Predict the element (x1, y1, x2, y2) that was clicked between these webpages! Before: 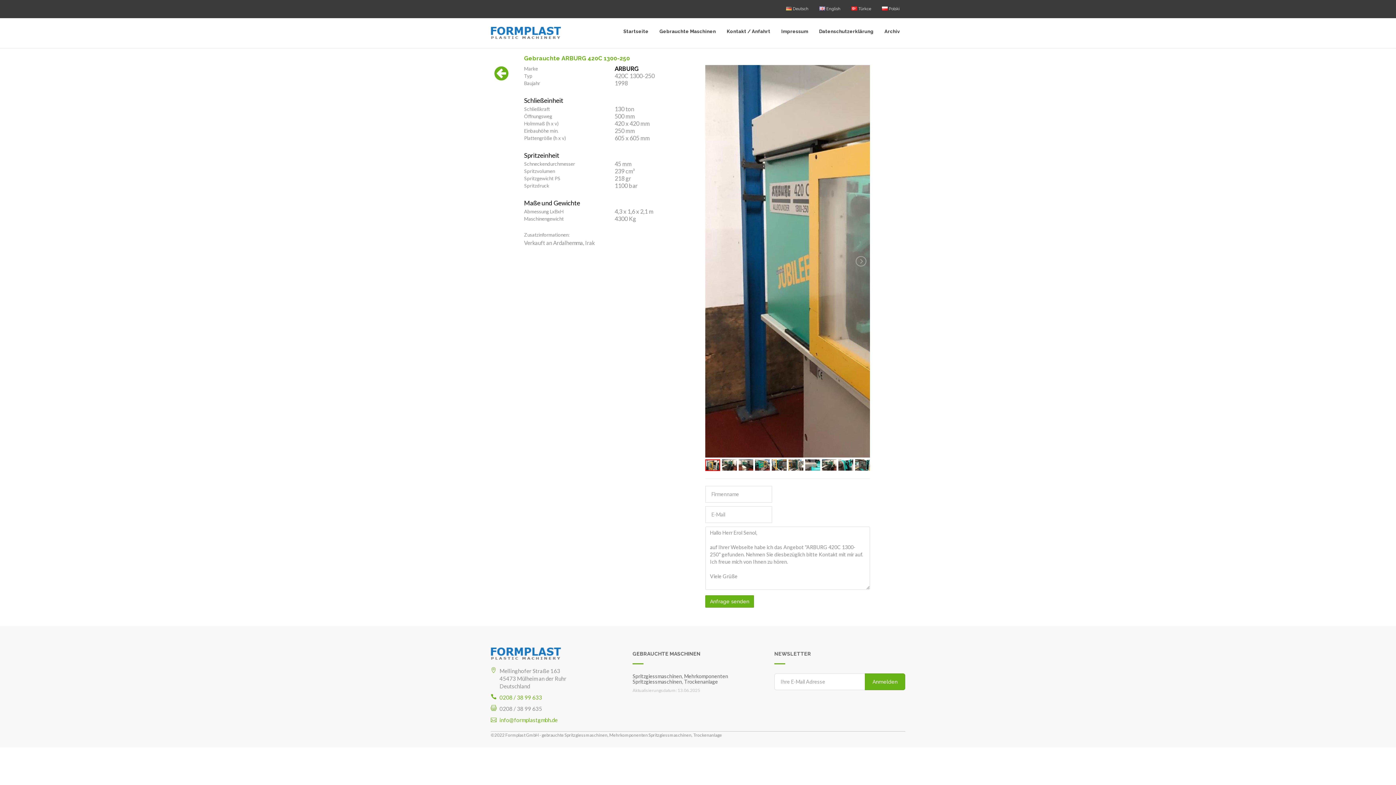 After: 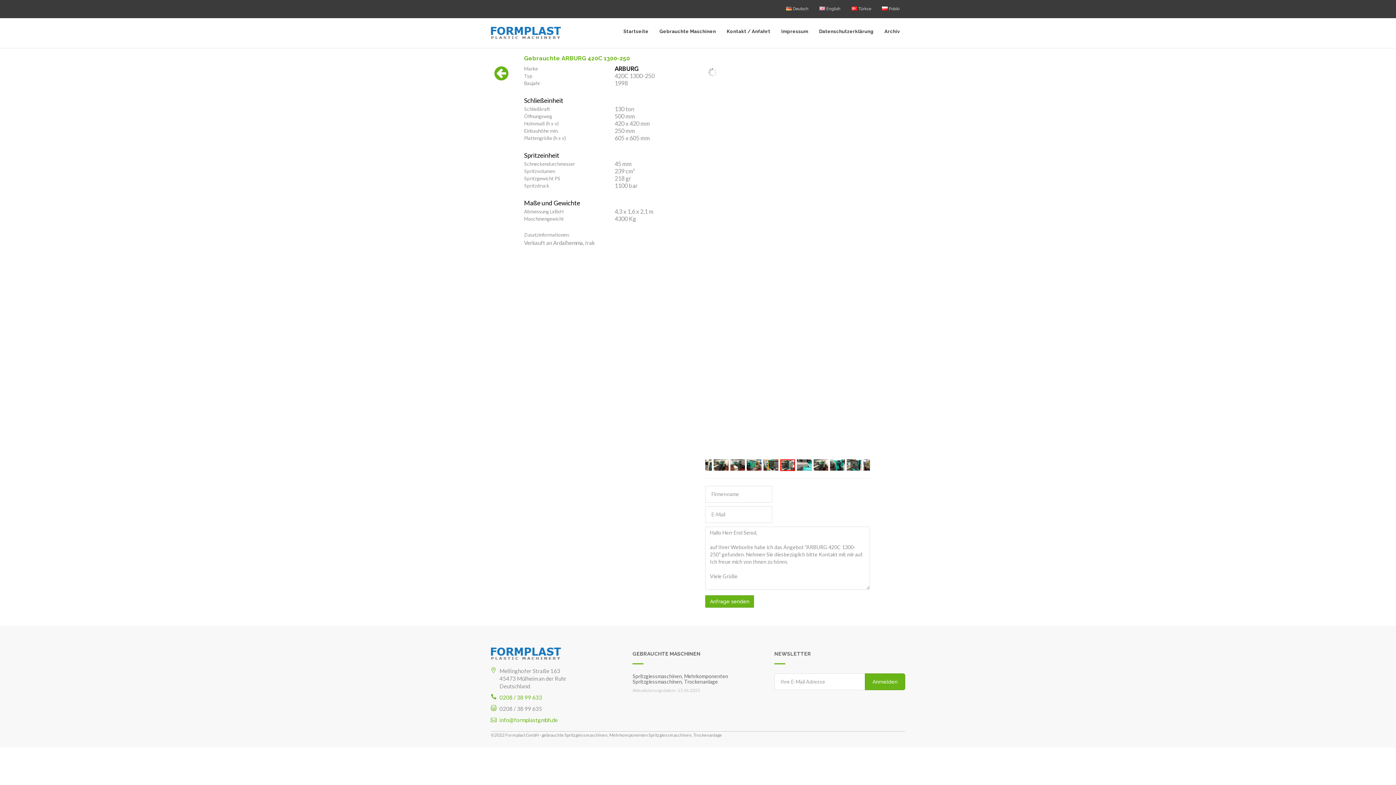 Action: bbox: (788, 459, 803, 470)